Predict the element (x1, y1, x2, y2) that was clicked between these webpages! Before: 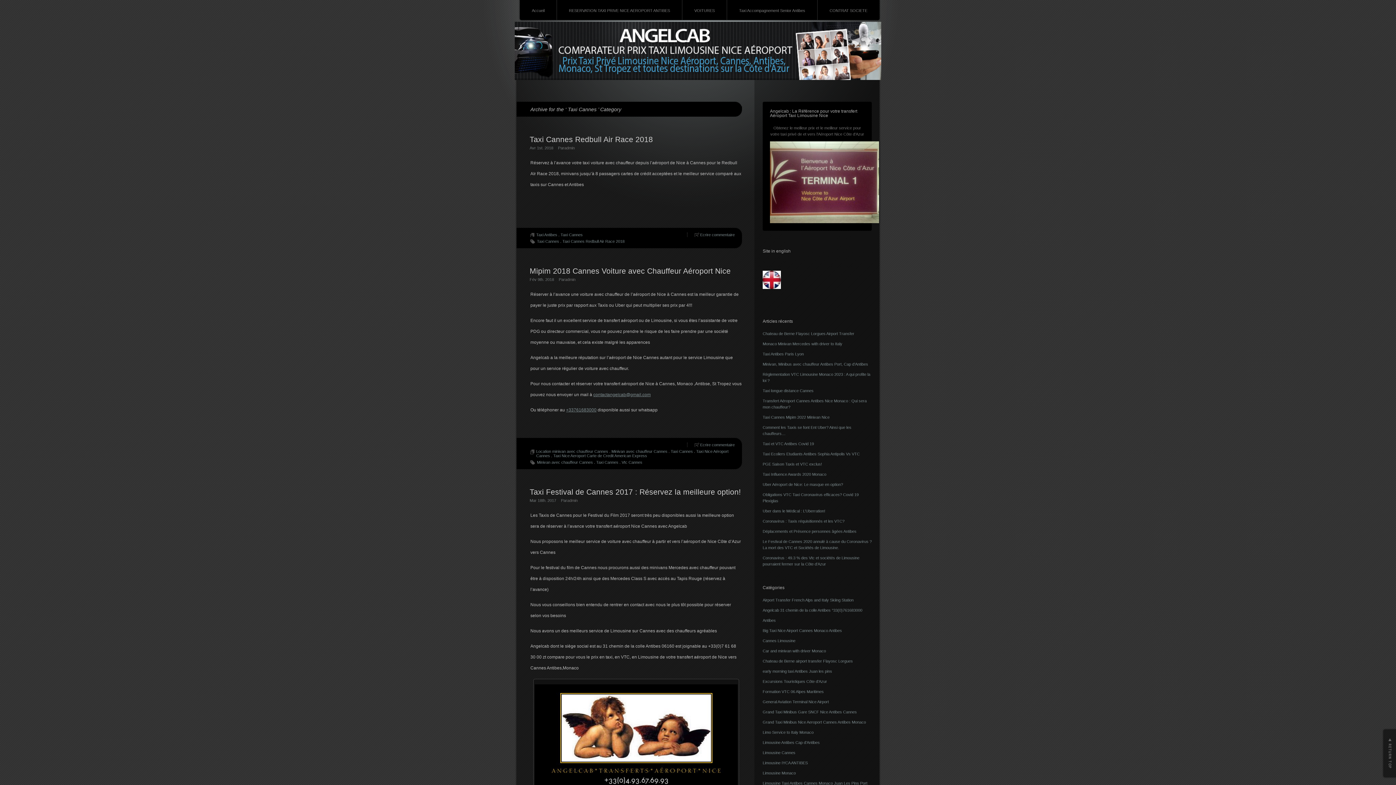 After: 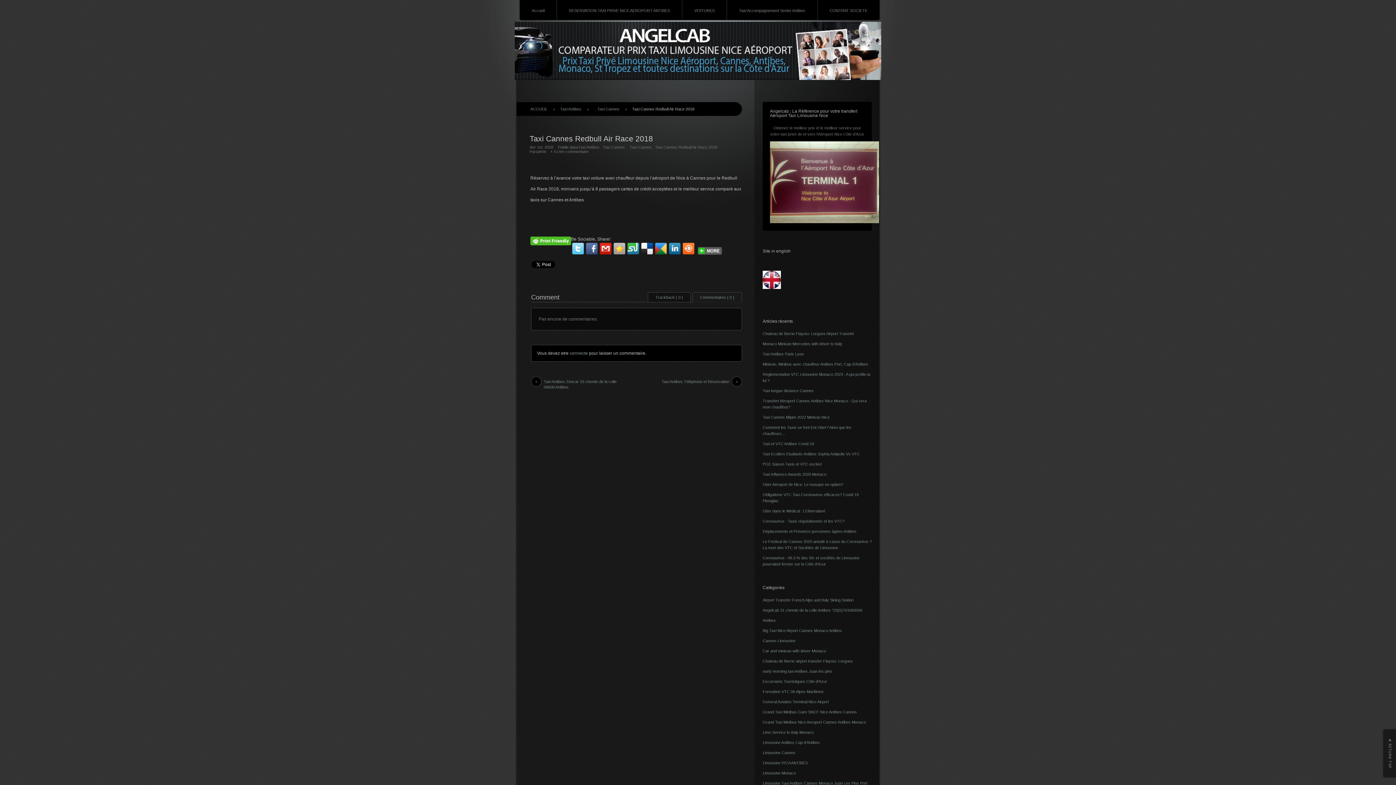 Action: bbox: (529, 134, 742, 144) label: Taxi Cannes Redbull Air Race 2018